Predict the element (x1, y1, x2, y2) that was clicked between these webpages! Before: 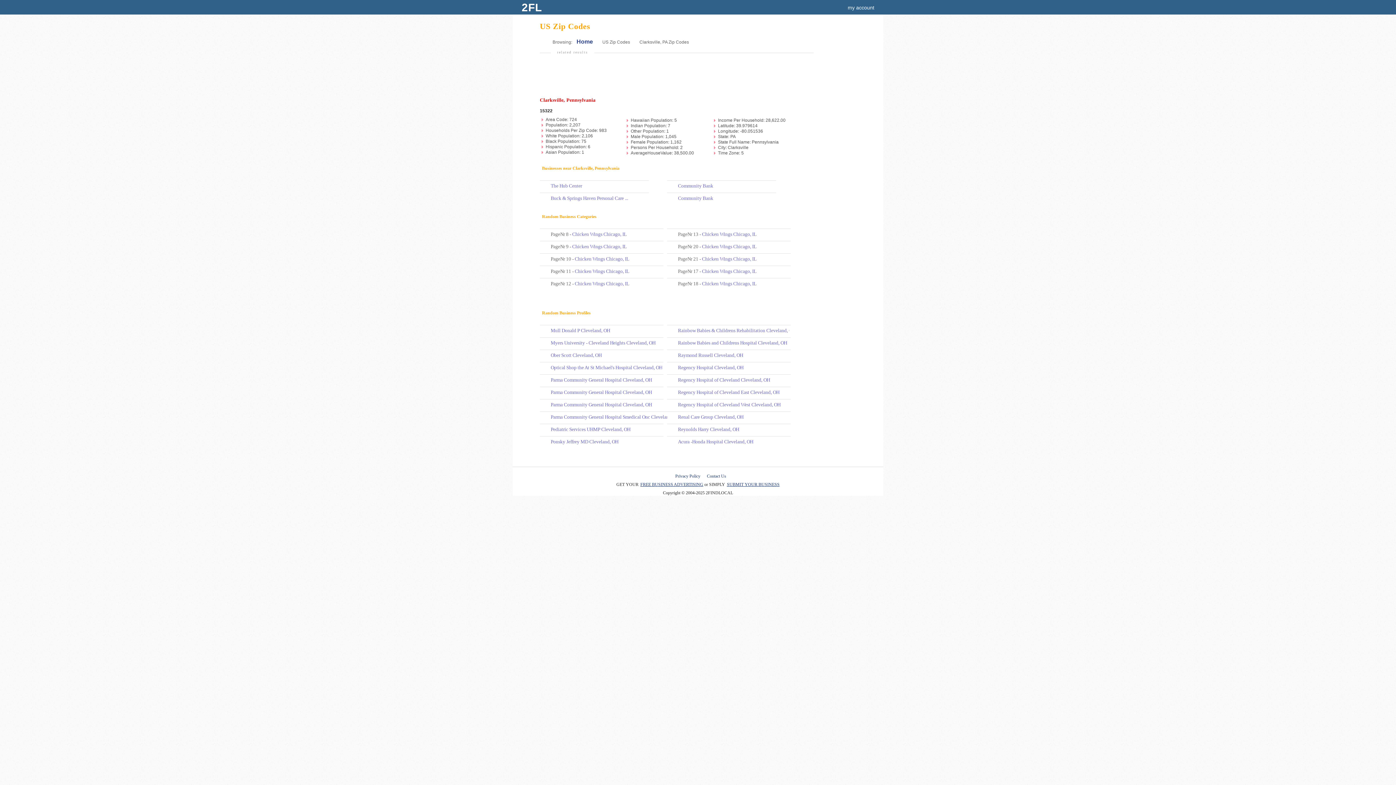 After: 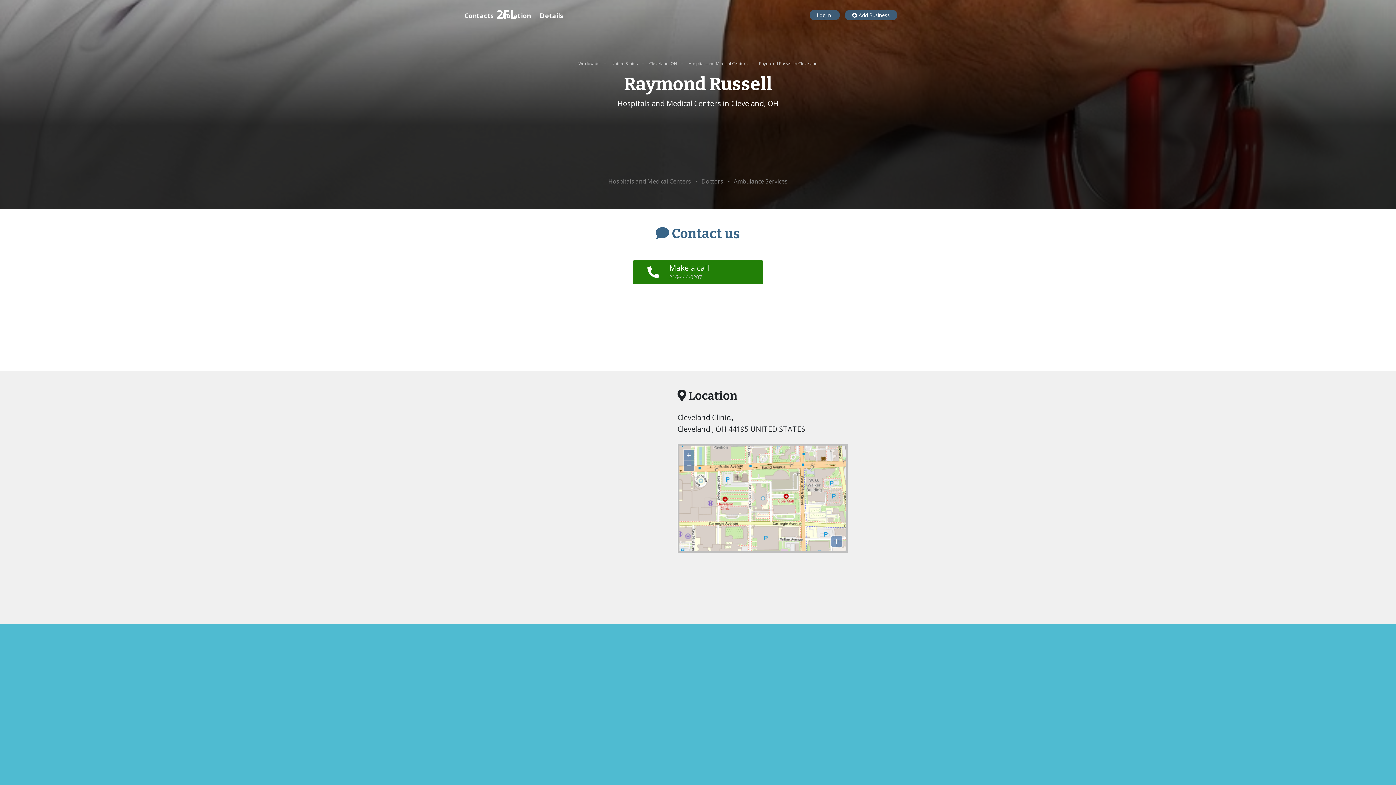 Action: bbox: (678, 352, 743, 358) label: Raymond Russell Cleveland, OH